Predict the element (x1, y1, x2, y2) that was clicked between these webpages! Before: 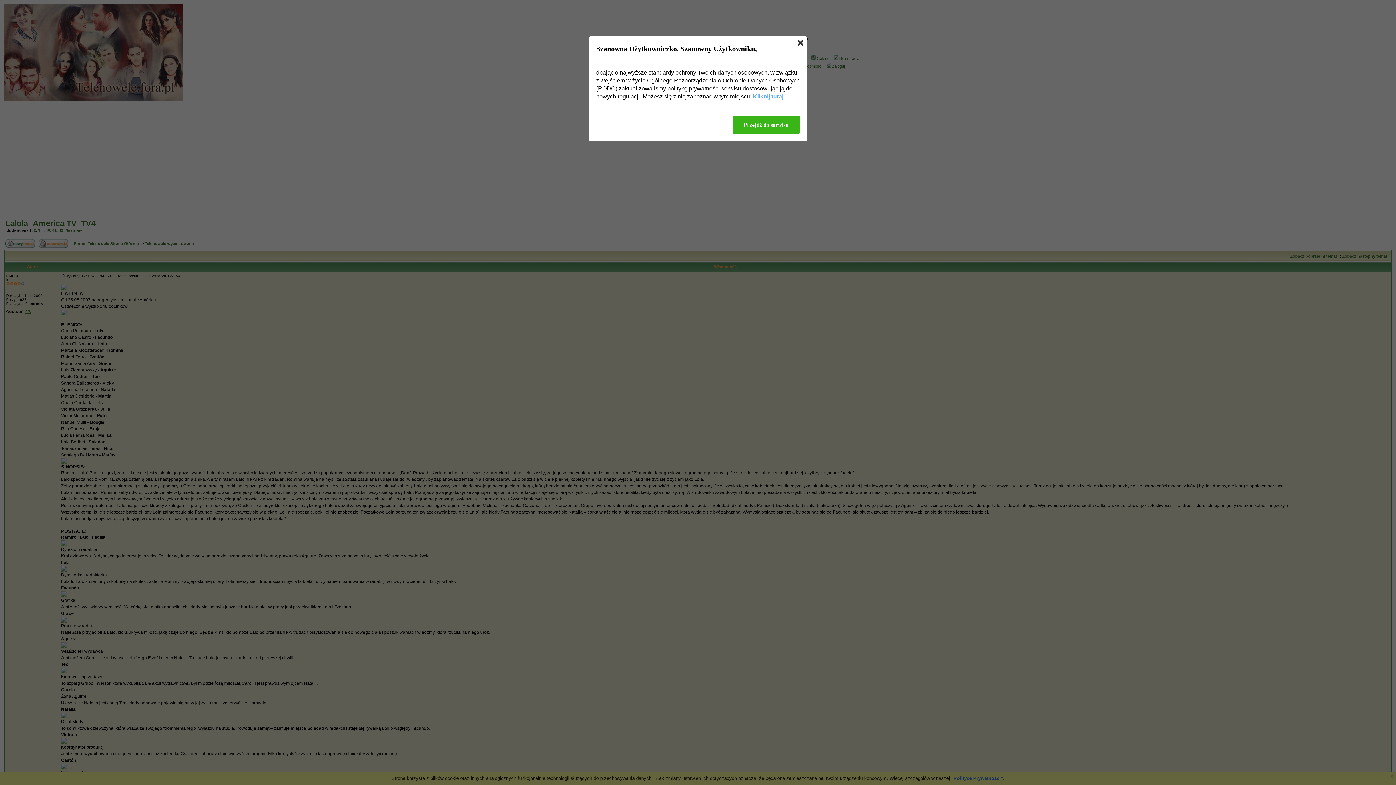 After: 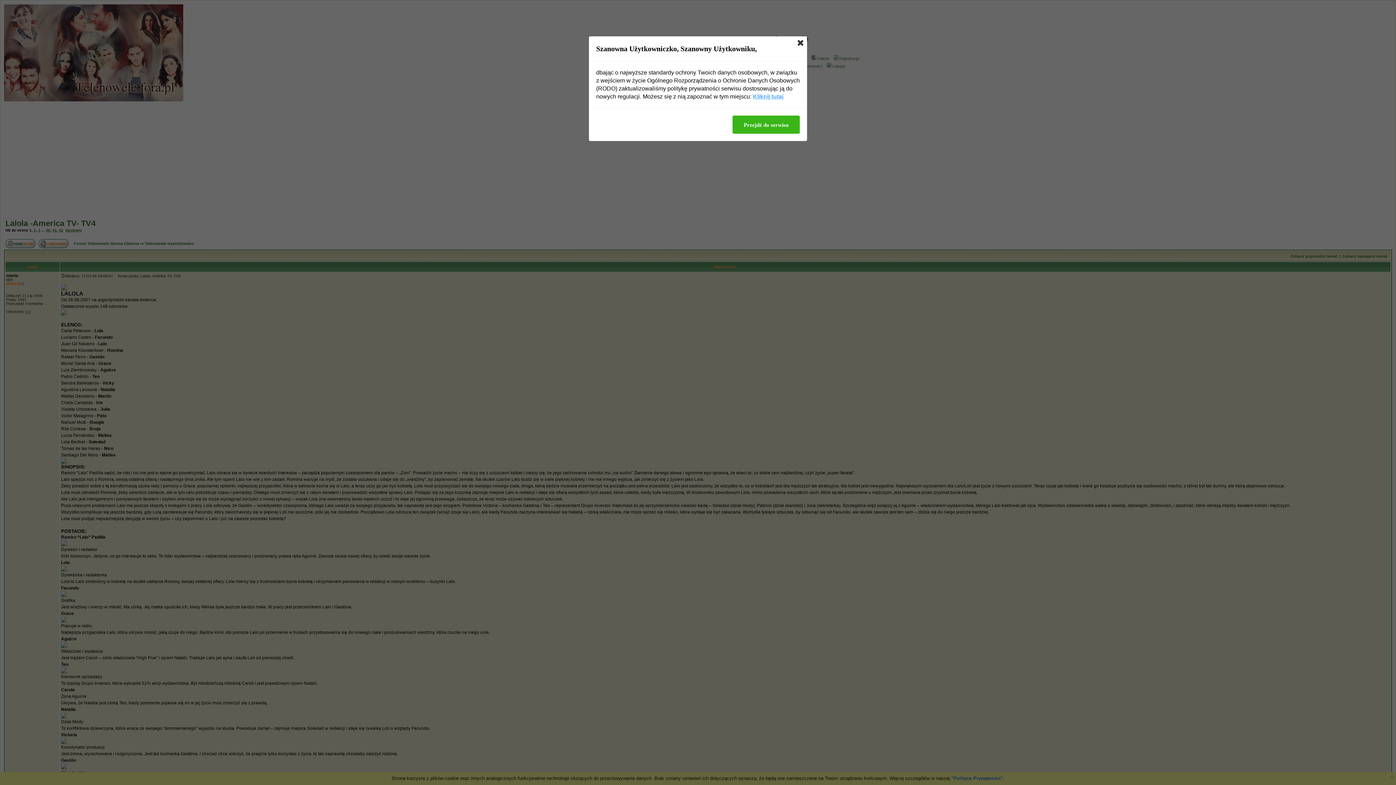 Action: bbox: (753, 92, 783, 100) label: Kliknij tutaj